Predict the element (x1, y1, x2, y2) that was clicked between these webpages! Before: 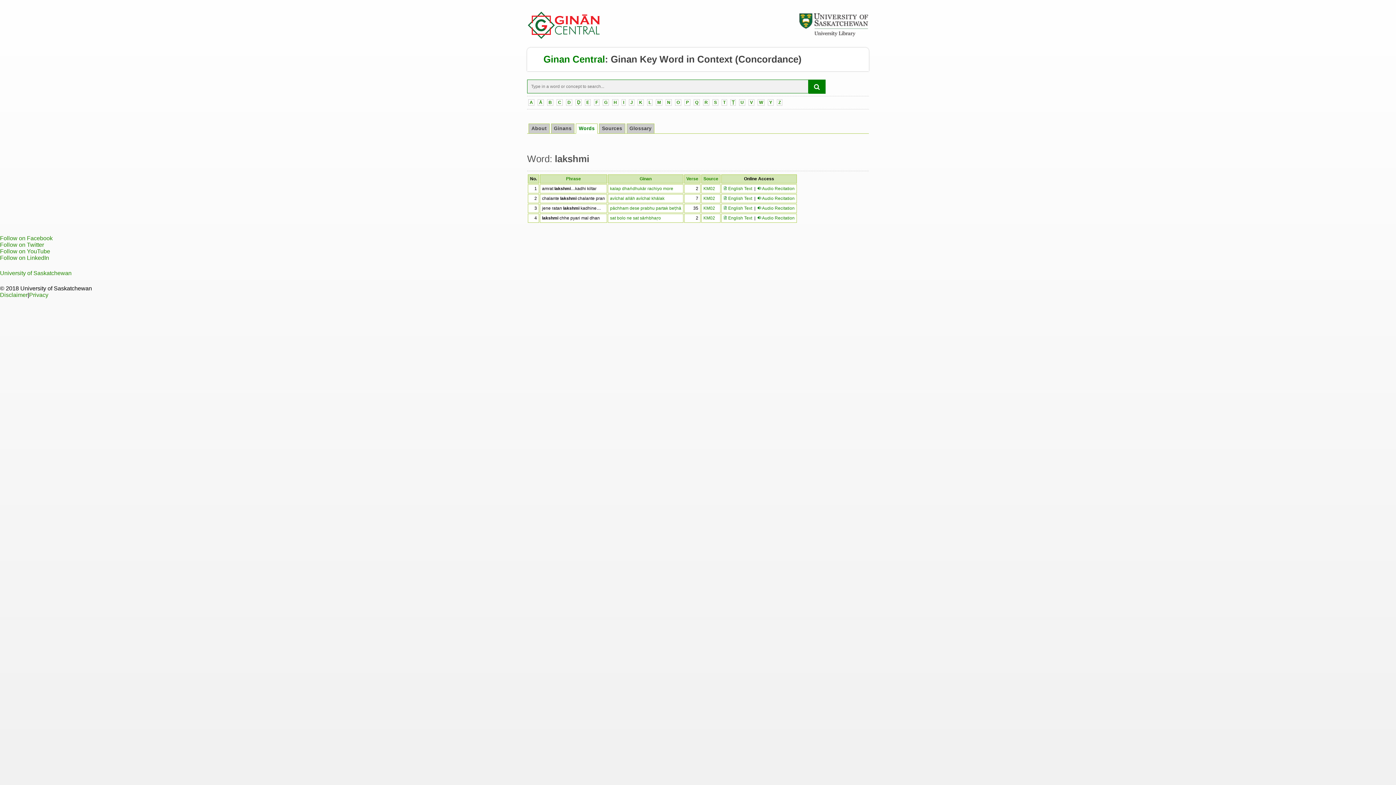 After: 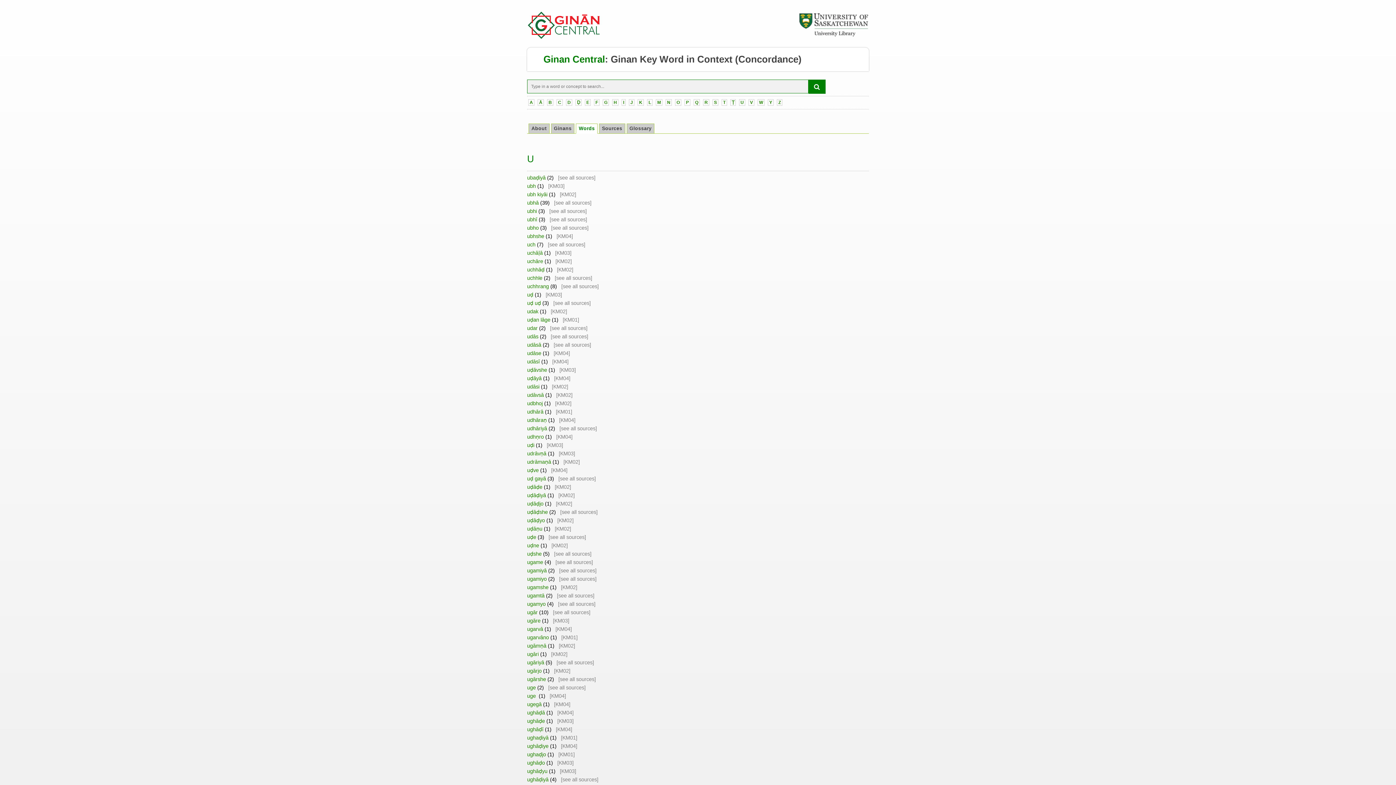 Action: label: U bbox: (739, 99, 745, 105)